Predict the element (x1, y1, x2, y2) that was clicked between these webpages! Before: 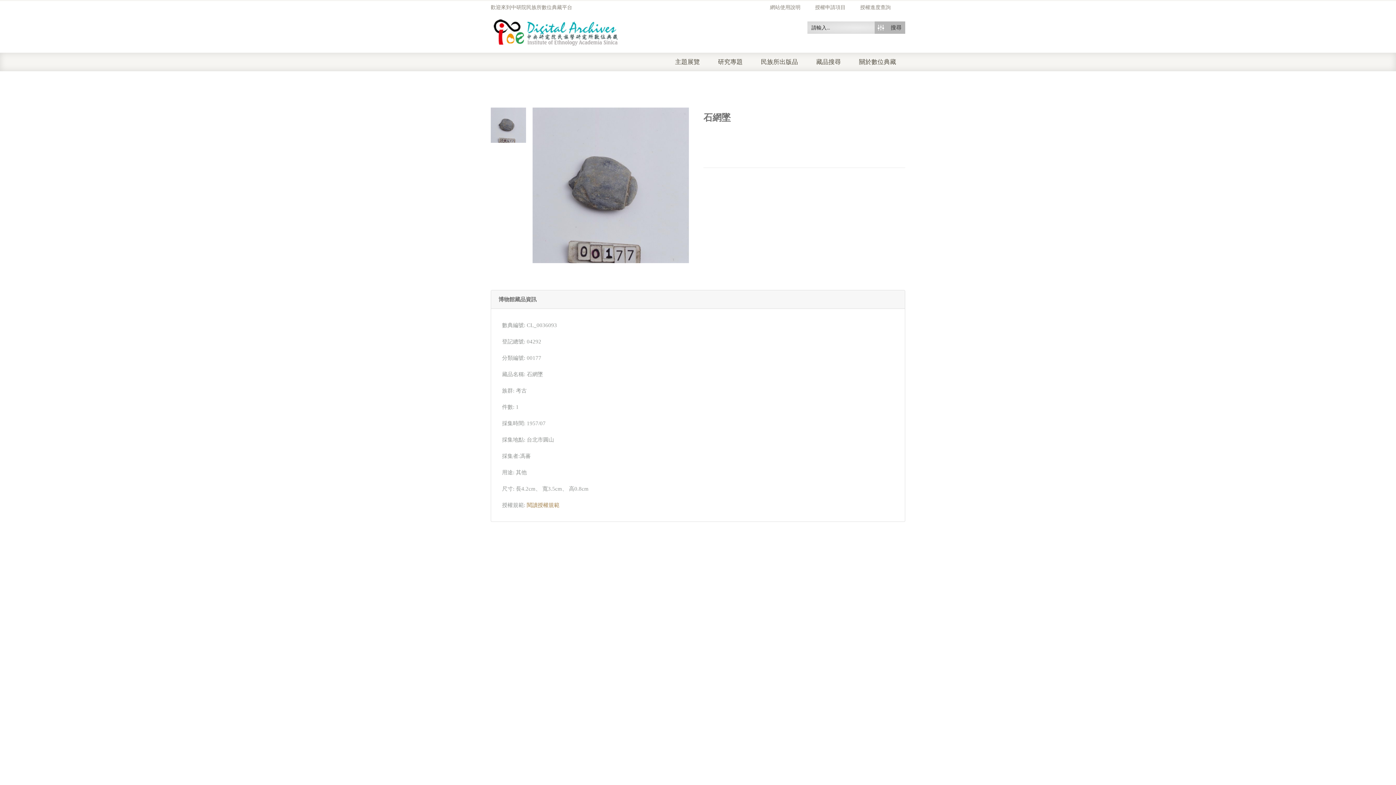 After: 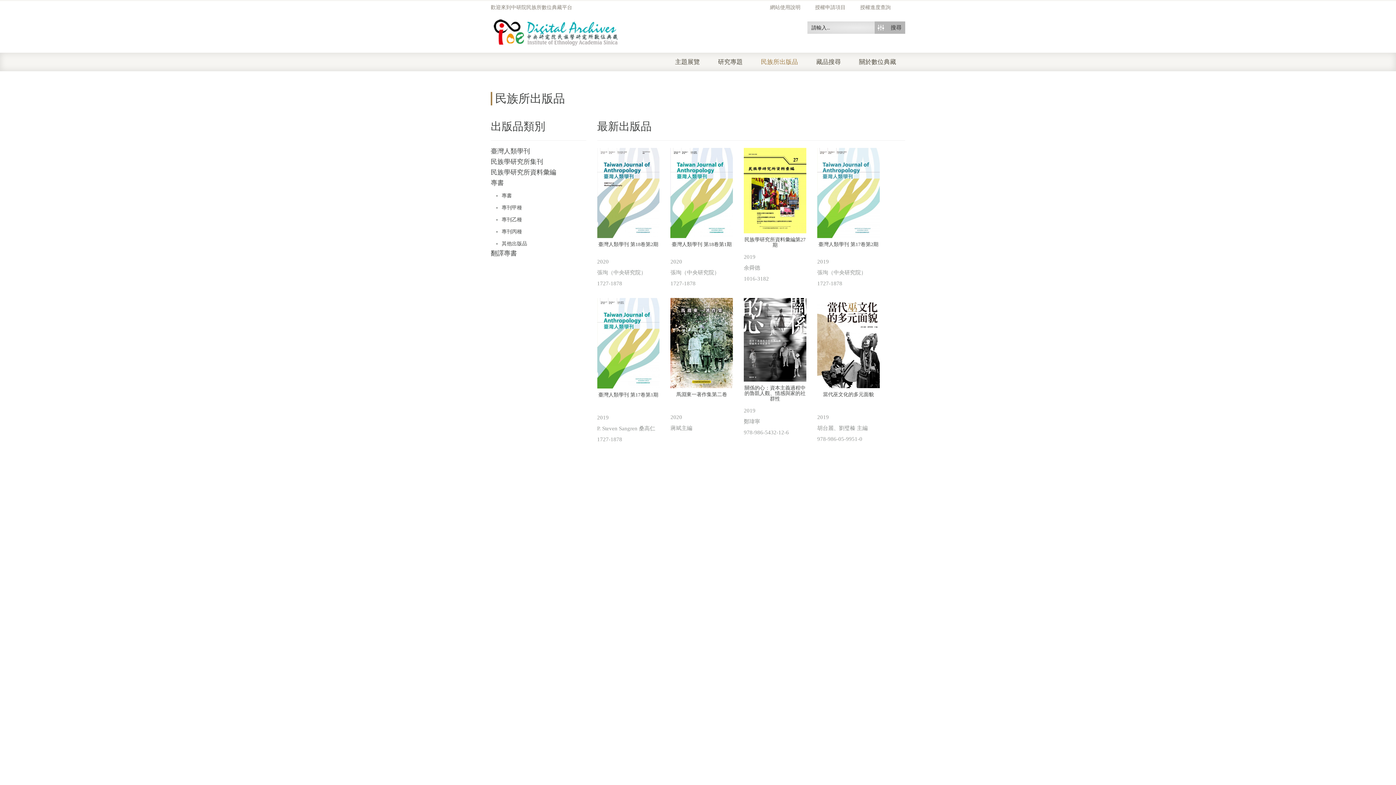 Action: label: 民族所出版品 bbox: (761, 52, 816, 71)